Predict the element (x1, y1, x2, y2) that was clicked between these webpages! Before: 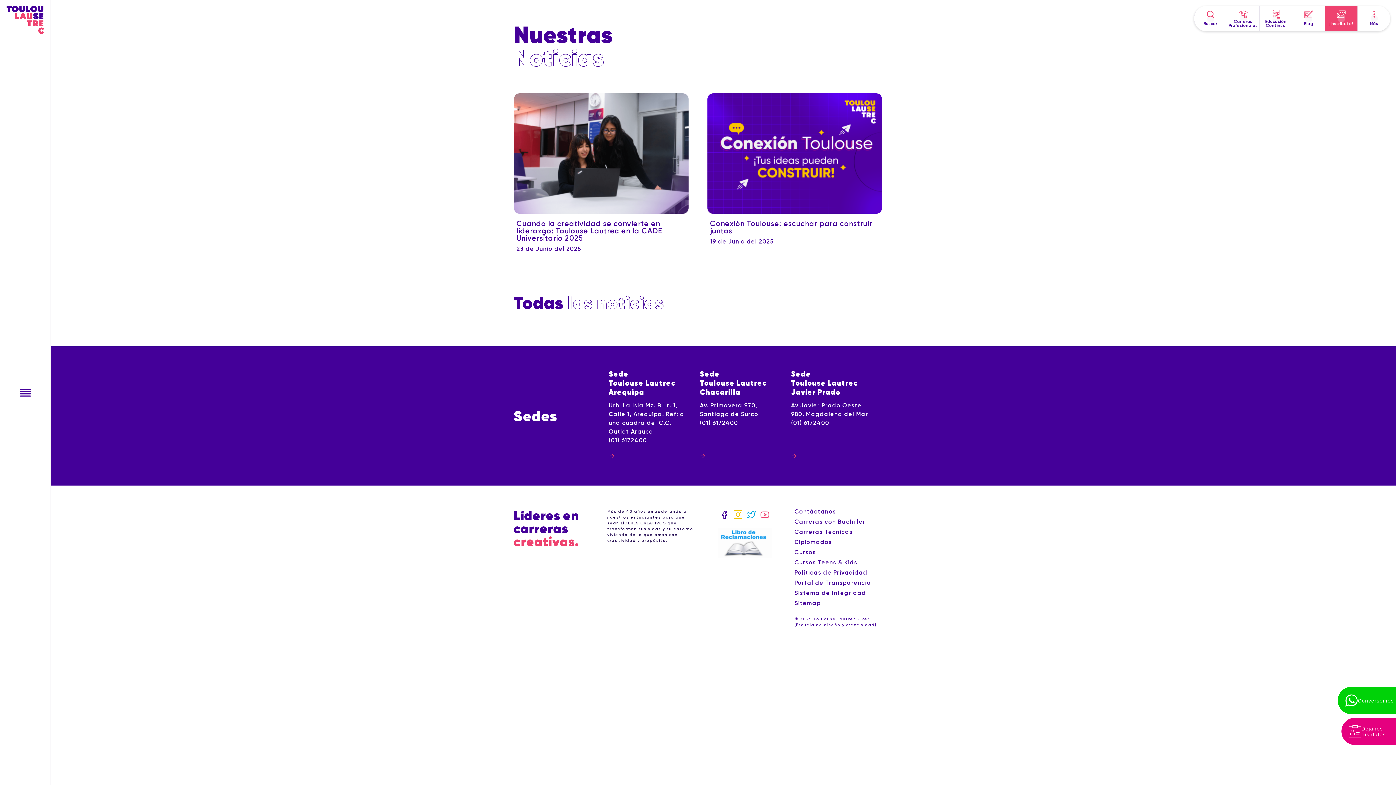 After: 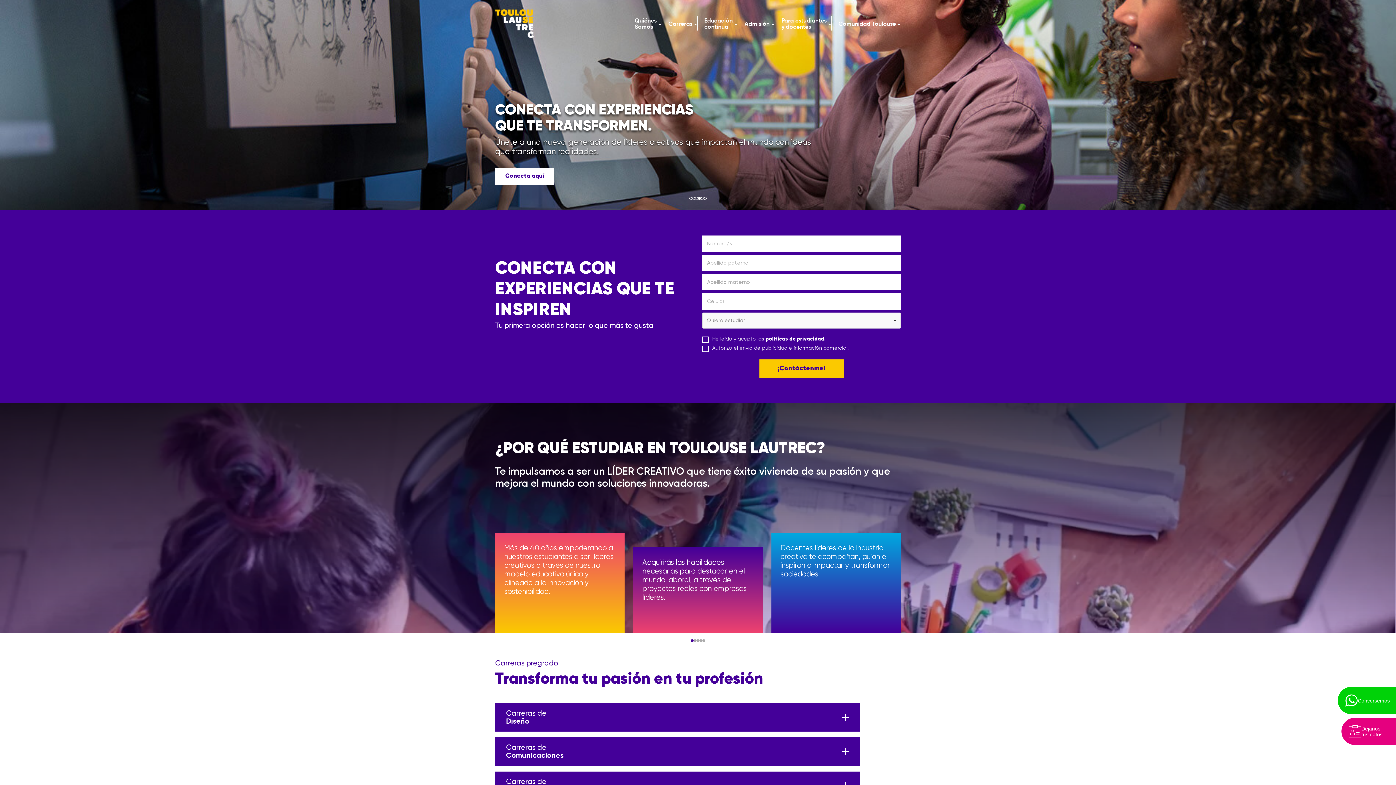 Action: bbox: (5, 5, 44, 33)